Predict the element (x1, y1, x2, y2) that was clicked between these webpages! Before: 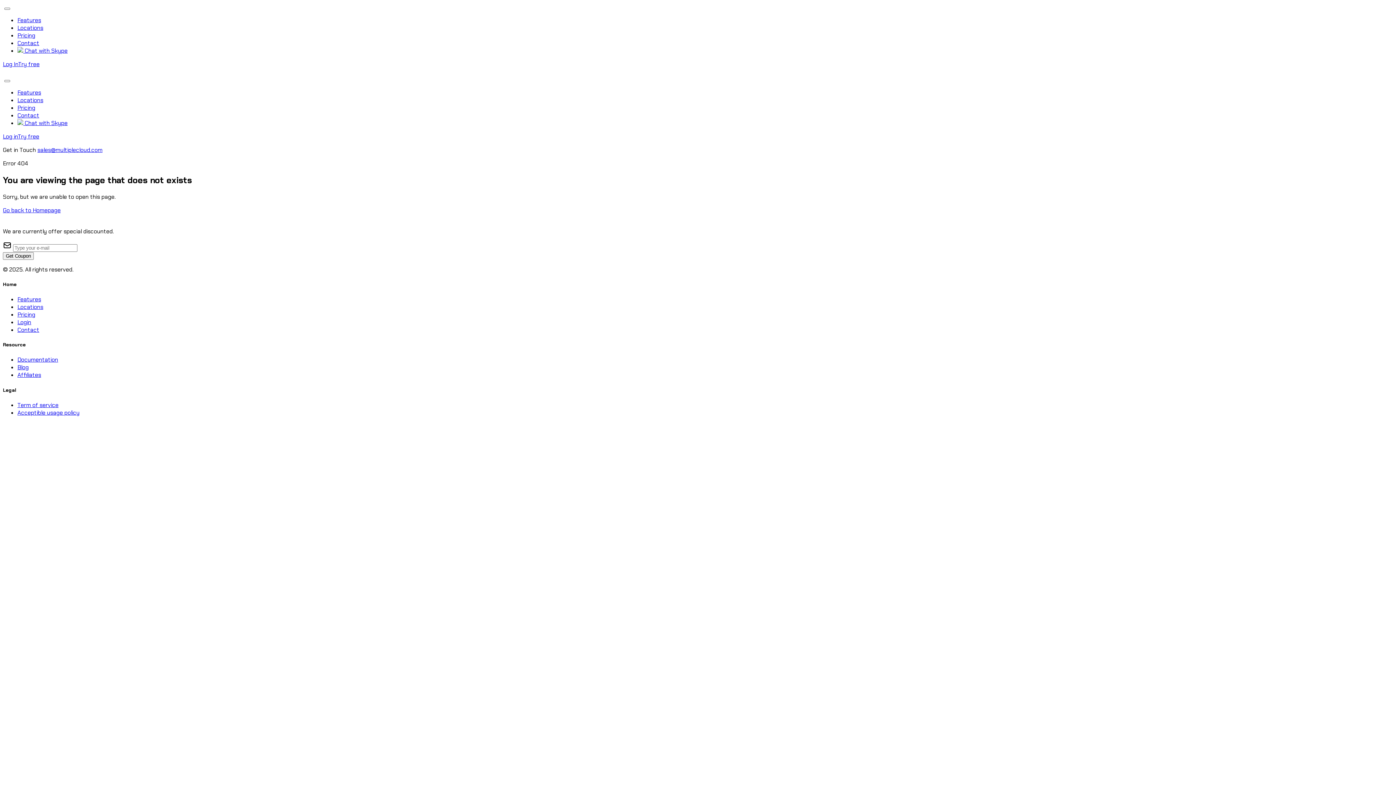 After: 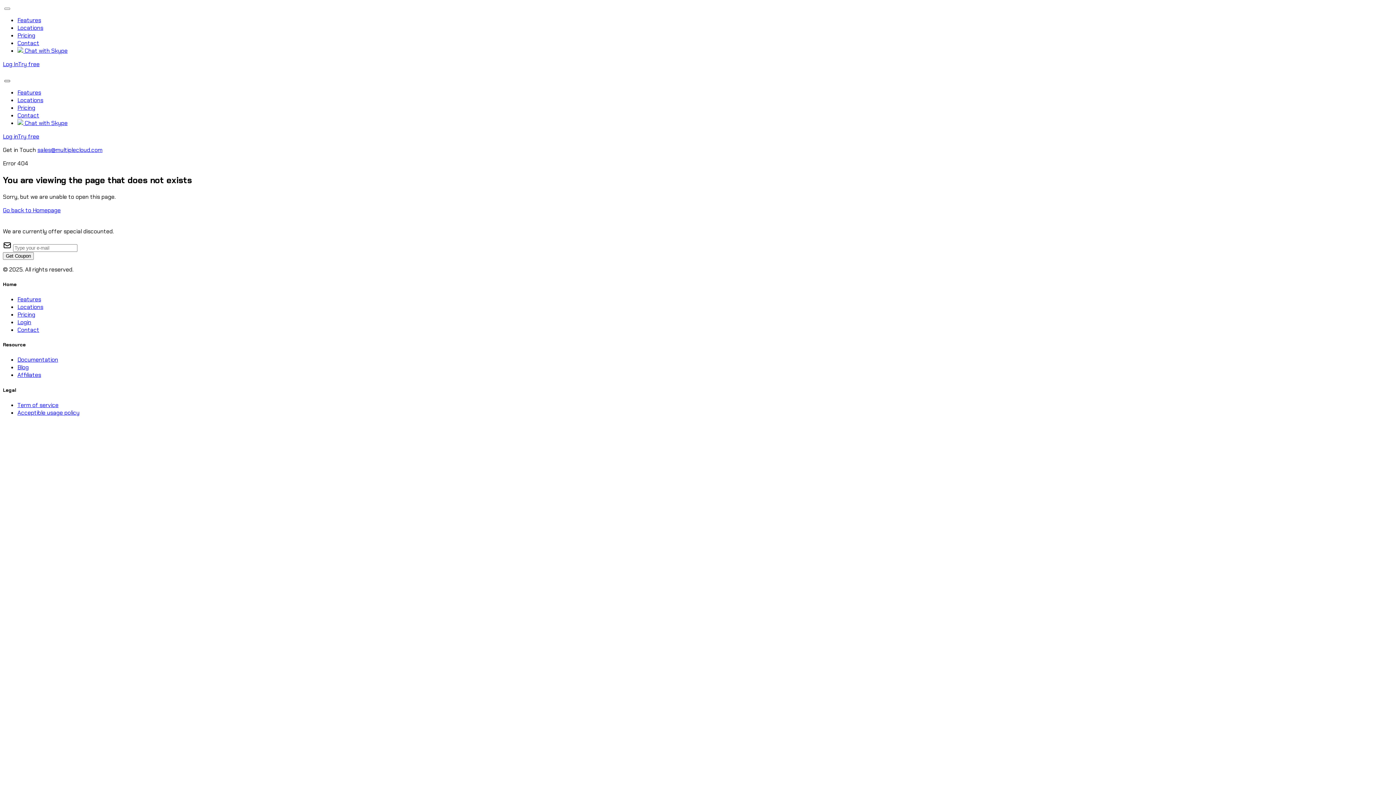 Action: label: Close bbox: (4, 79, 10, 82)